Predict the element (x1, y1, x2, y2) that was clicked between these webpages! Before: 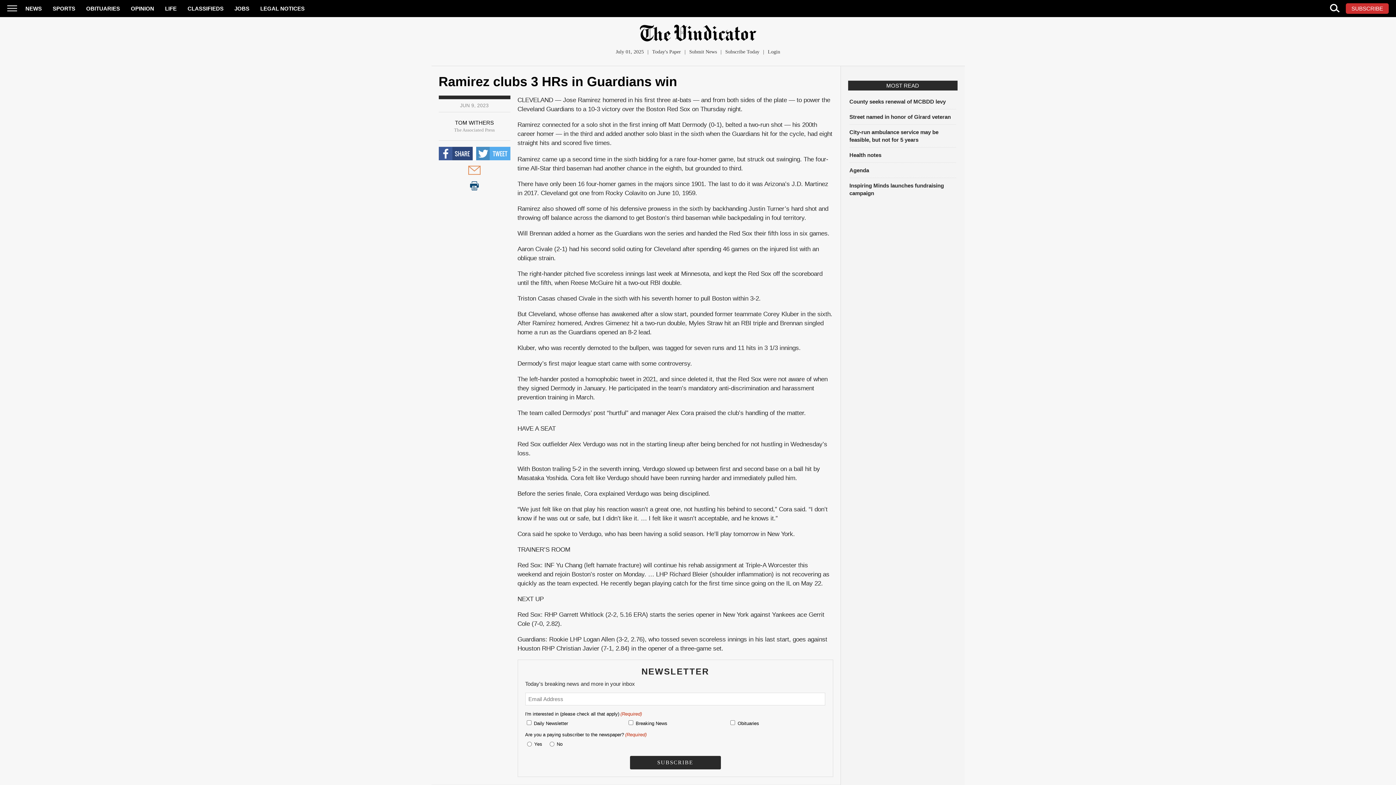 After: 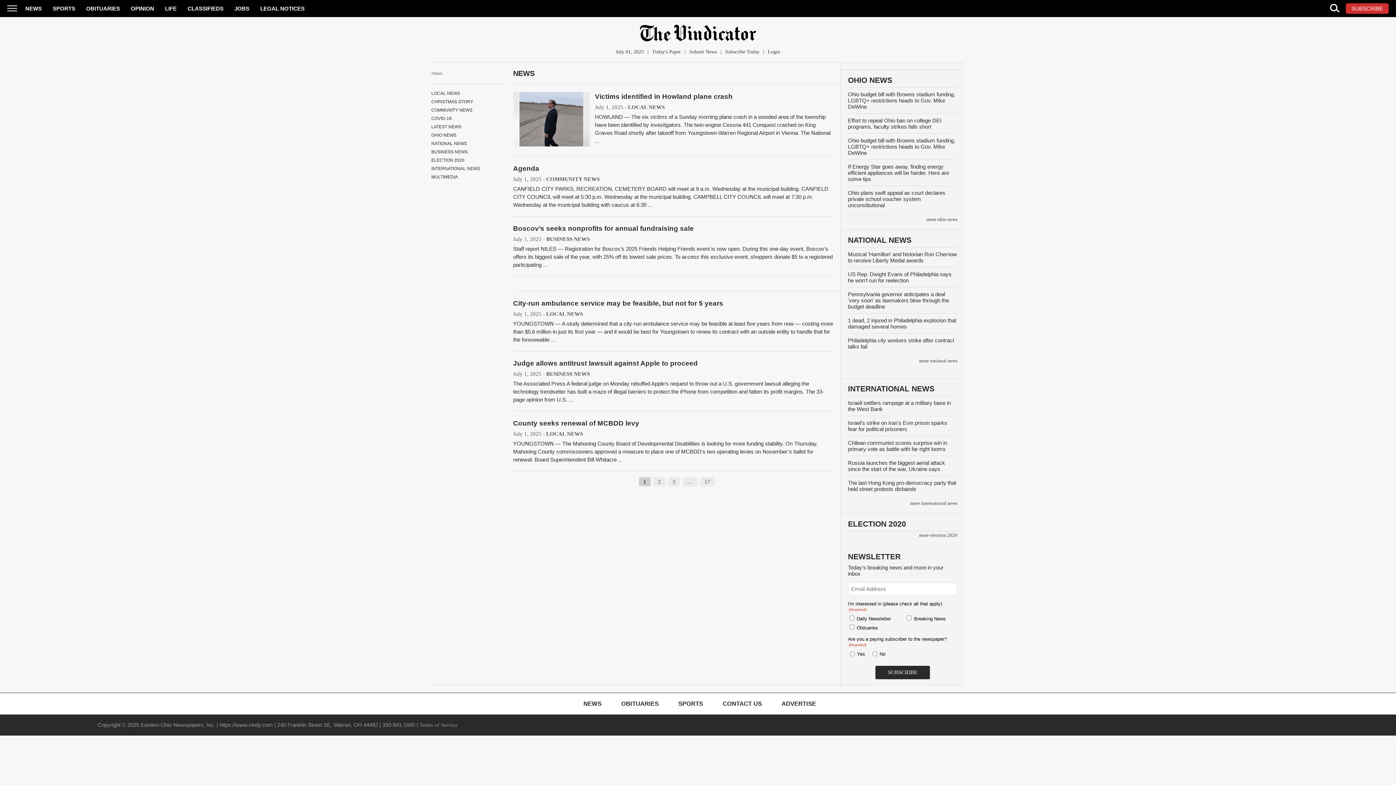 Action: label: NEWS bbox: (25, 5, 41, 11)